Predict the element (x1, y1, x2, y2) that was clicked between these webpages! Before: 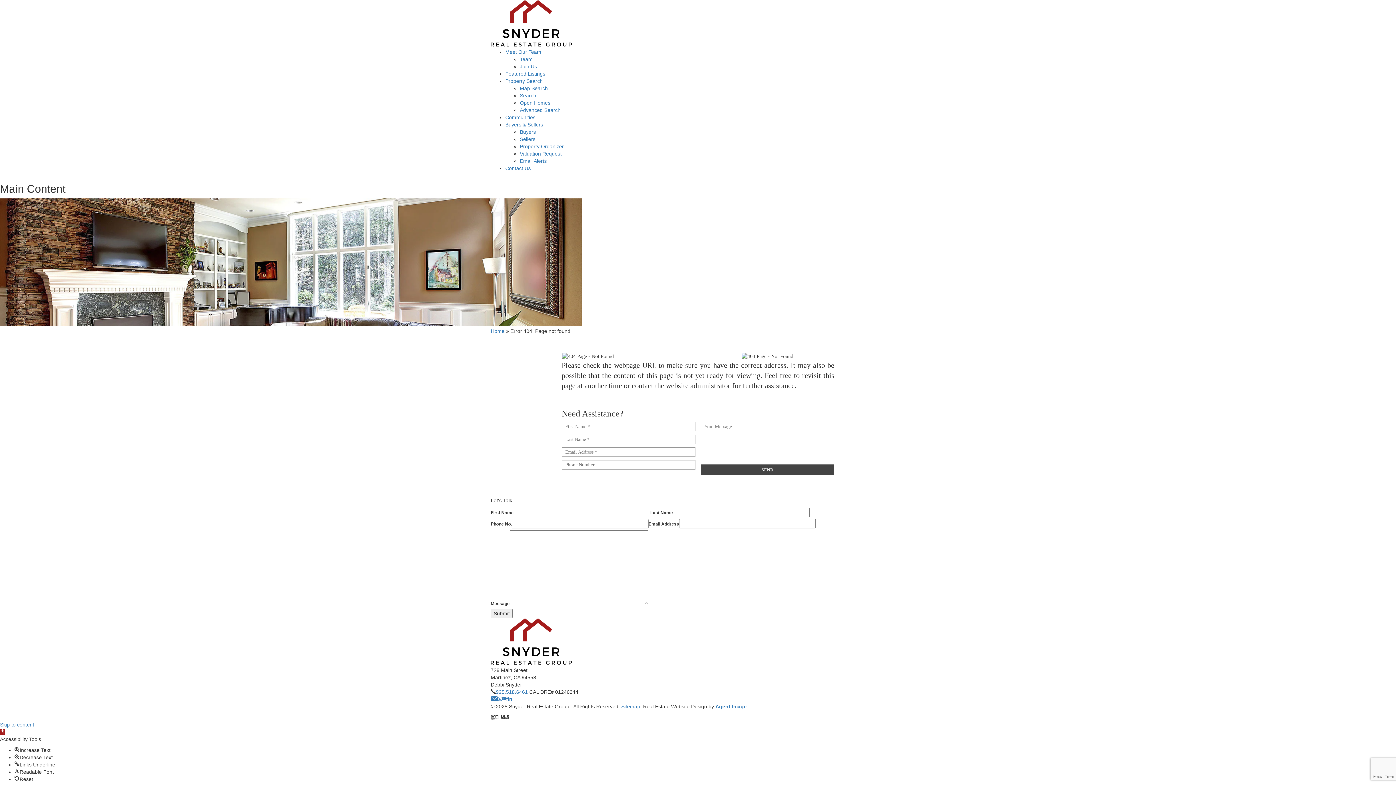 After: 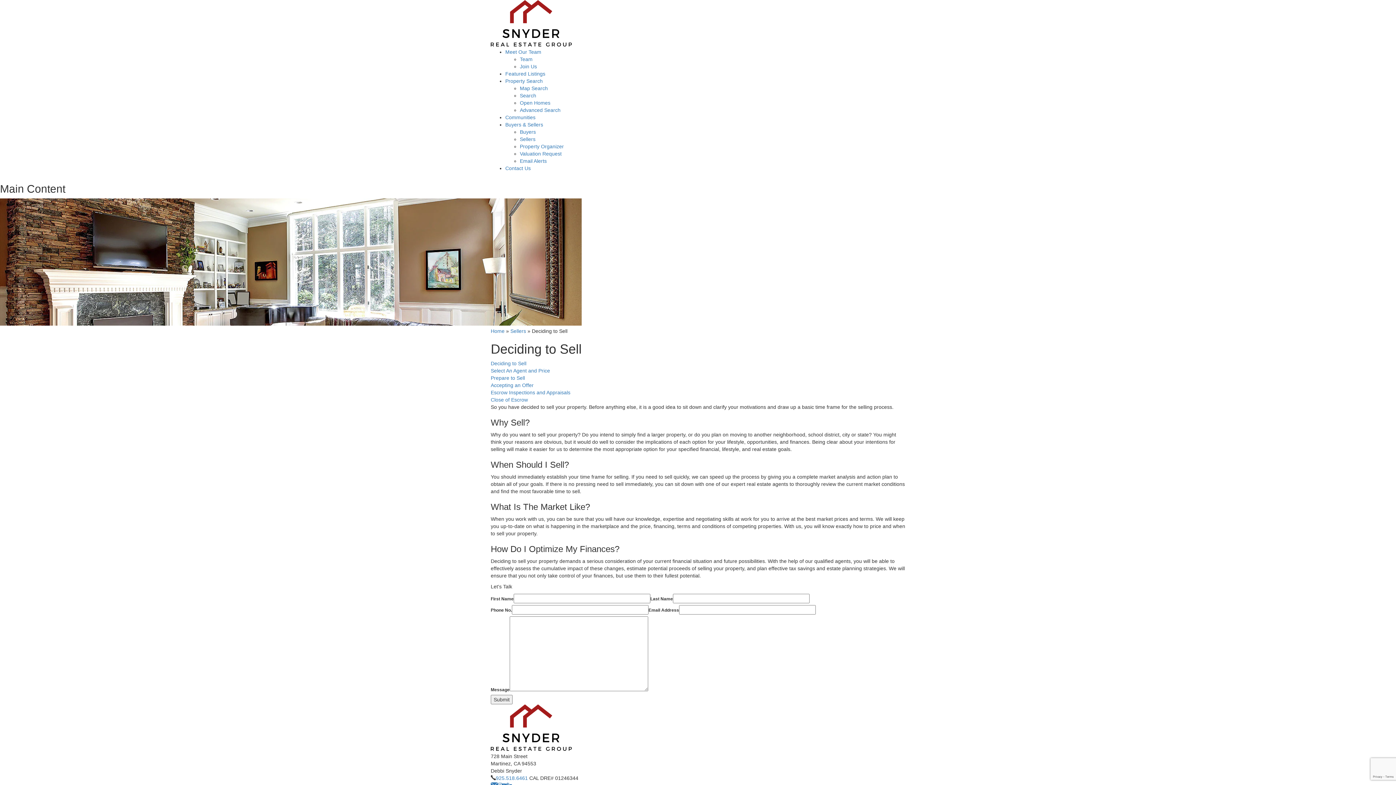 Action: bbox: (520, 136, 535, 142) label: Sellers